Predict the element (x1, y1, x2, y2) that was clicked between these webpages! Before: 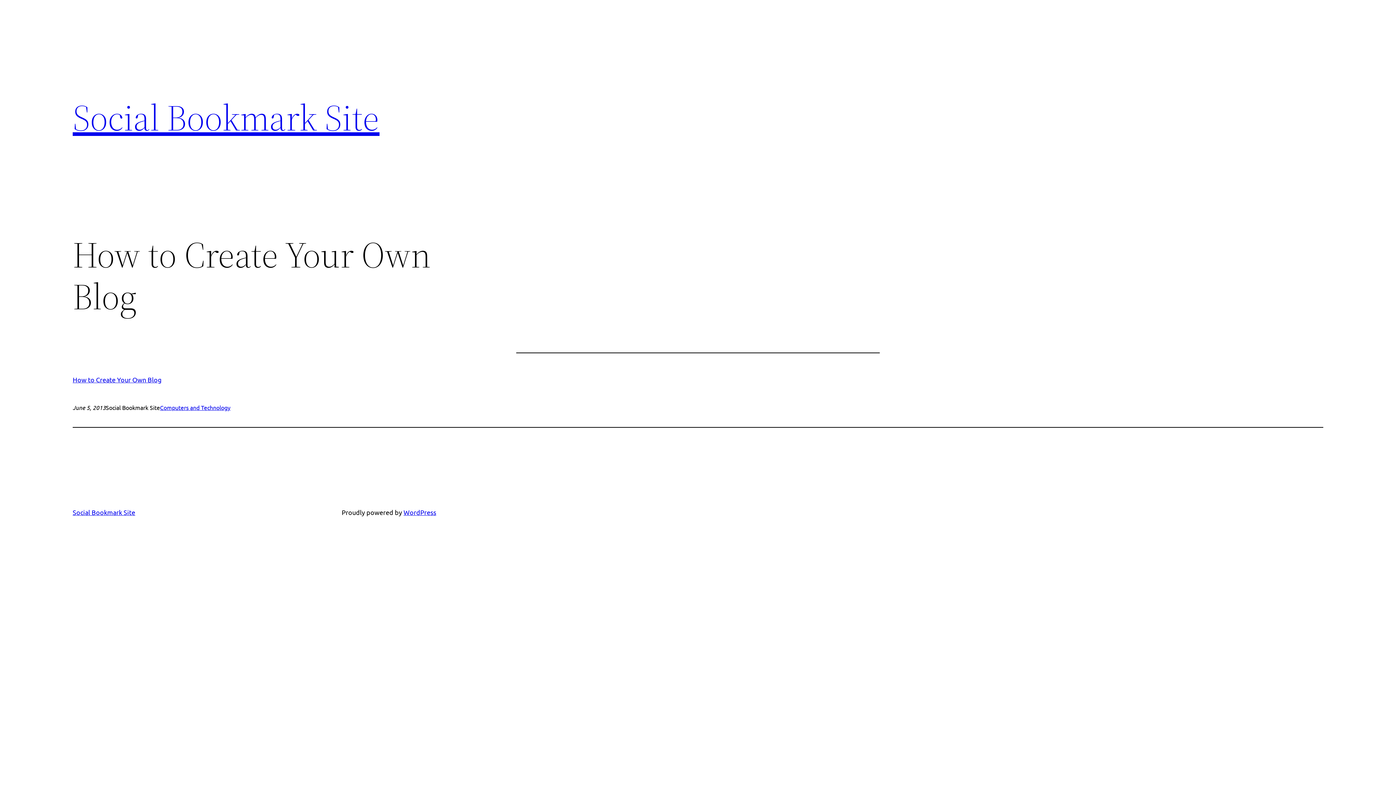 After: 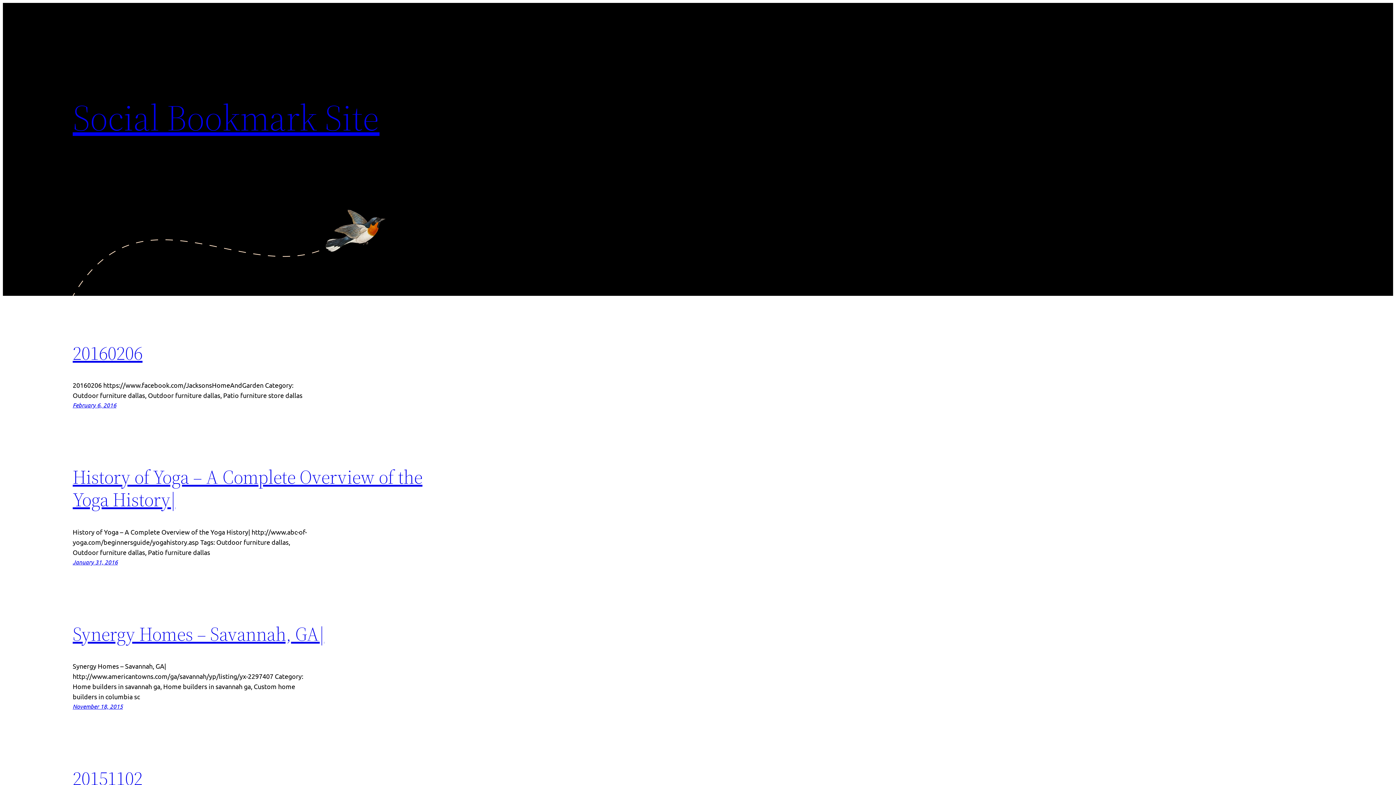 Action: label: Social Bookmark Site bbox: (72, 92, 379, 142)